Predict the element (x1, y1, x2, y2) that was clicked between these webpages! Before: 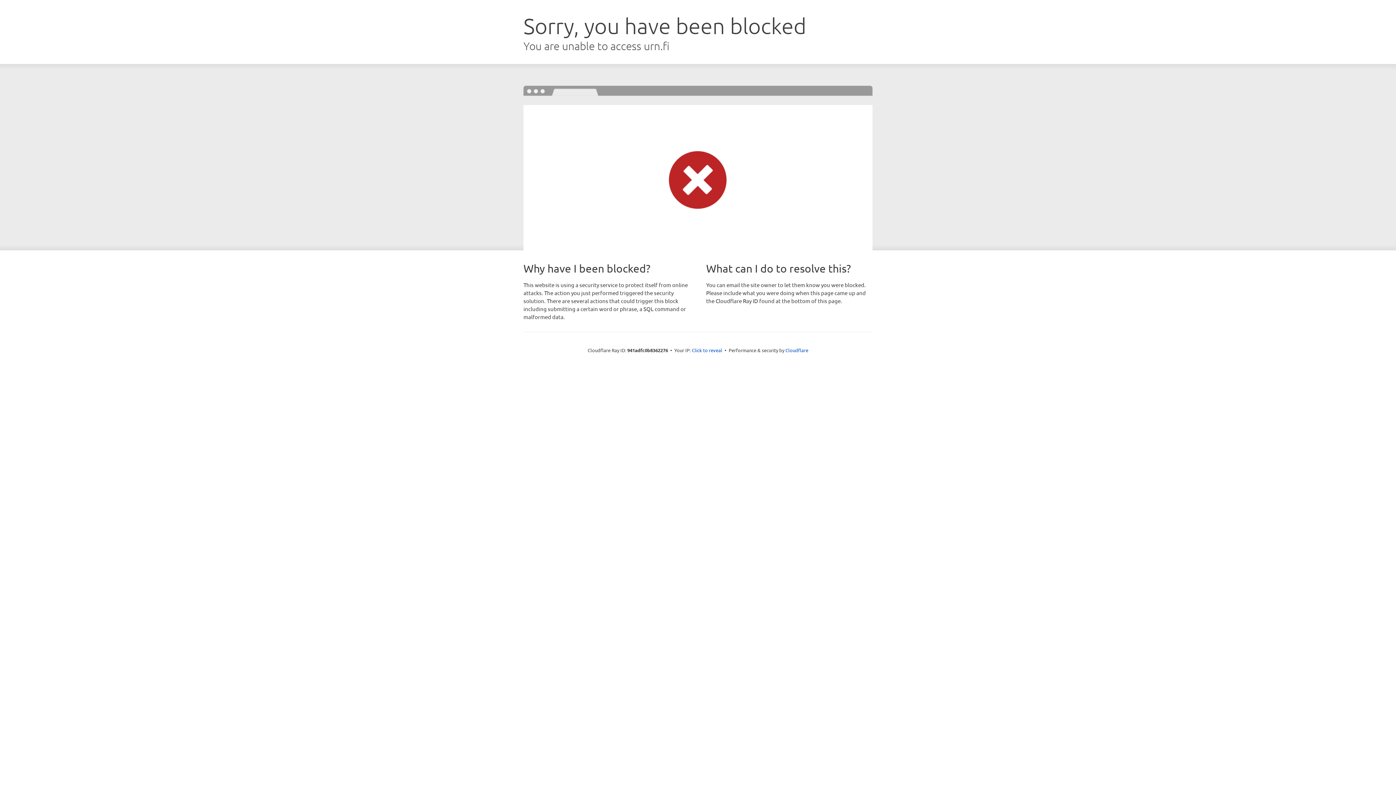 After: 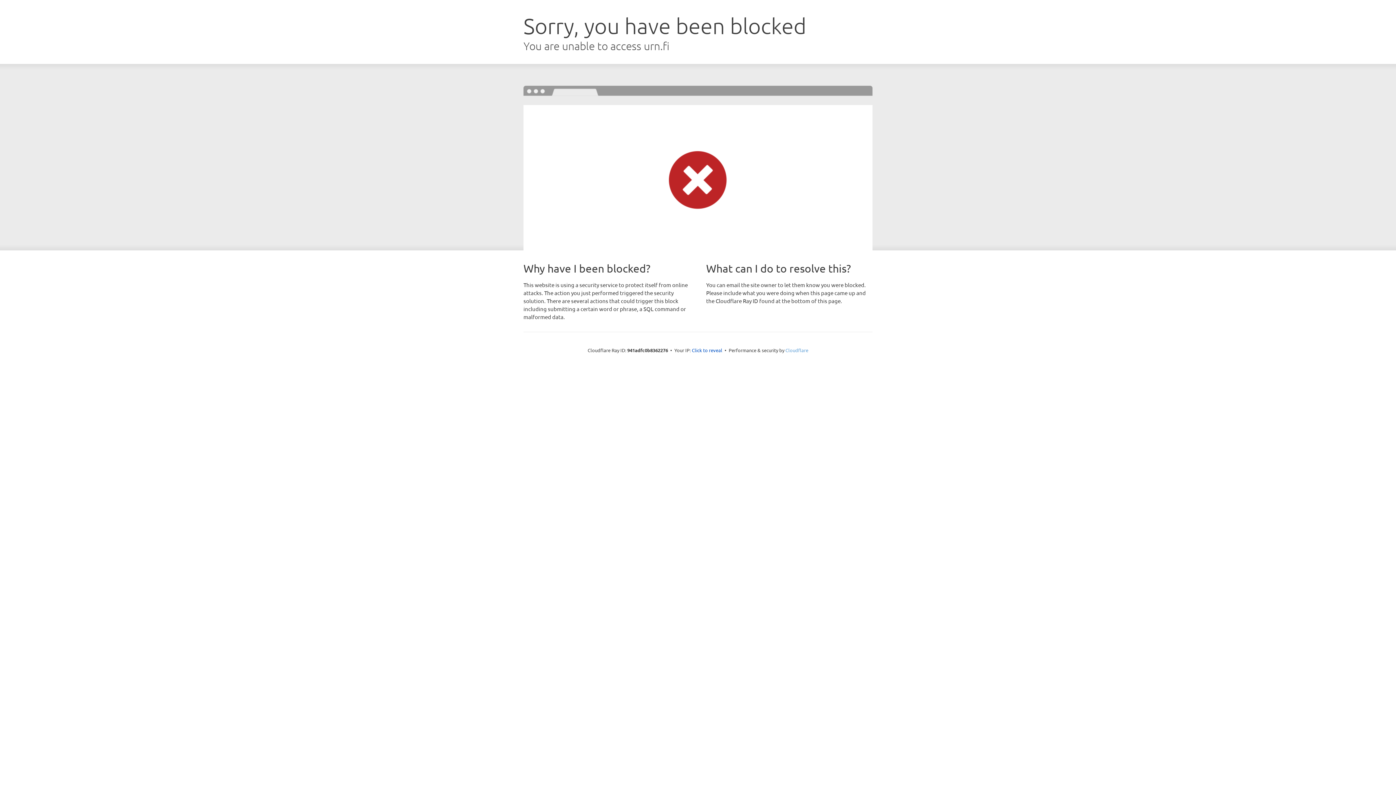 Action: label: Cloudflare bbox: (785, 347, 808, 353)